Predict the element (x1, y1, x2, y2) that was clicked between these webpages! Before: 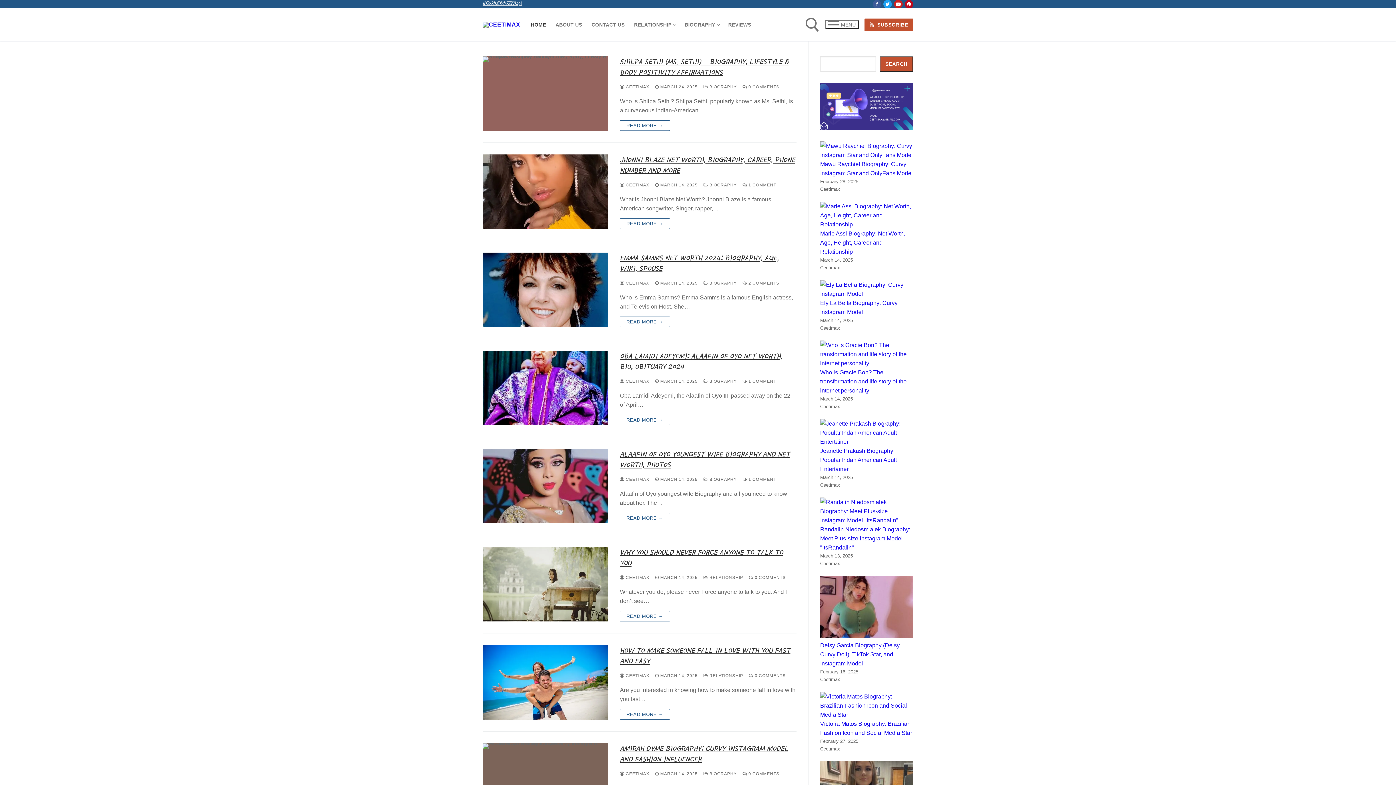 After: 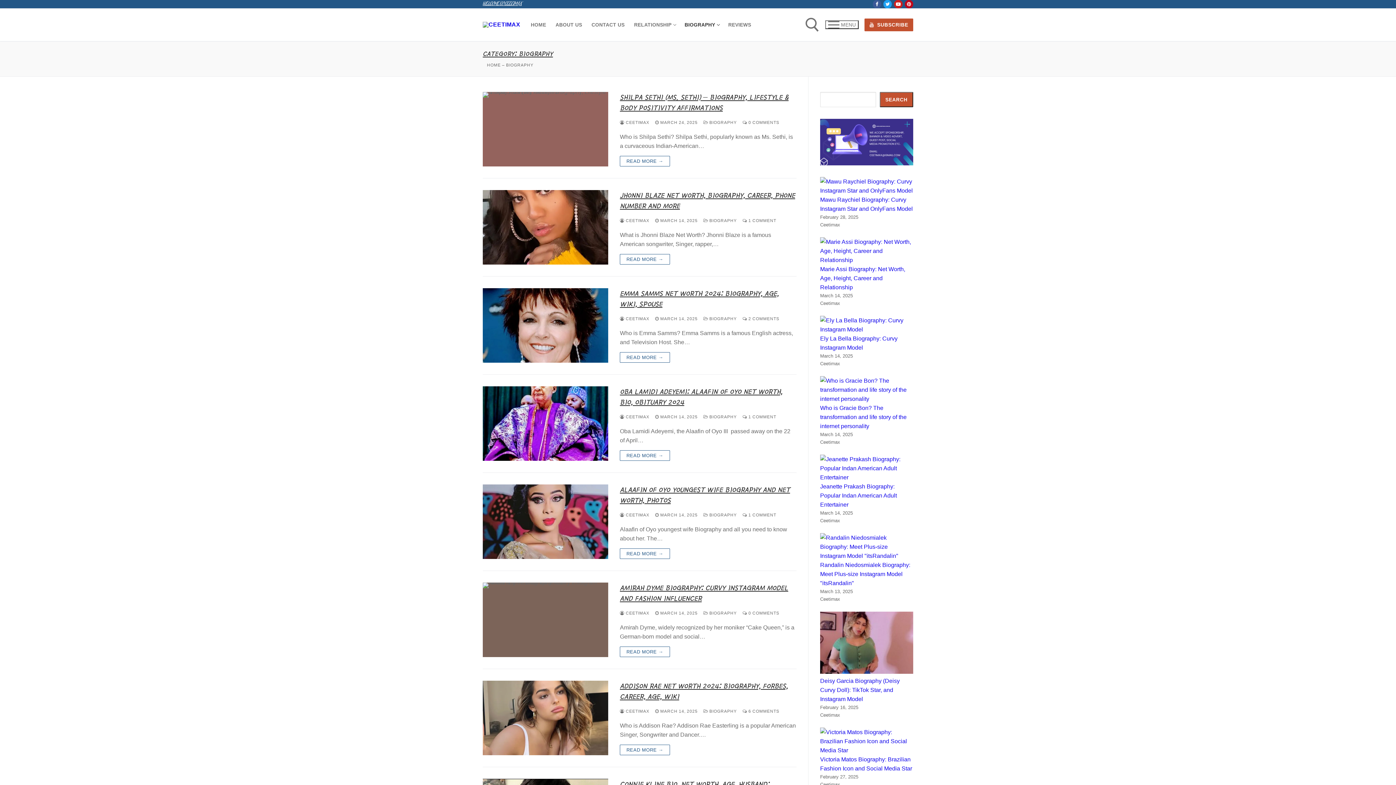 Action: bbox: (703, 183, 736, 187) label:  BIOGRAPHY